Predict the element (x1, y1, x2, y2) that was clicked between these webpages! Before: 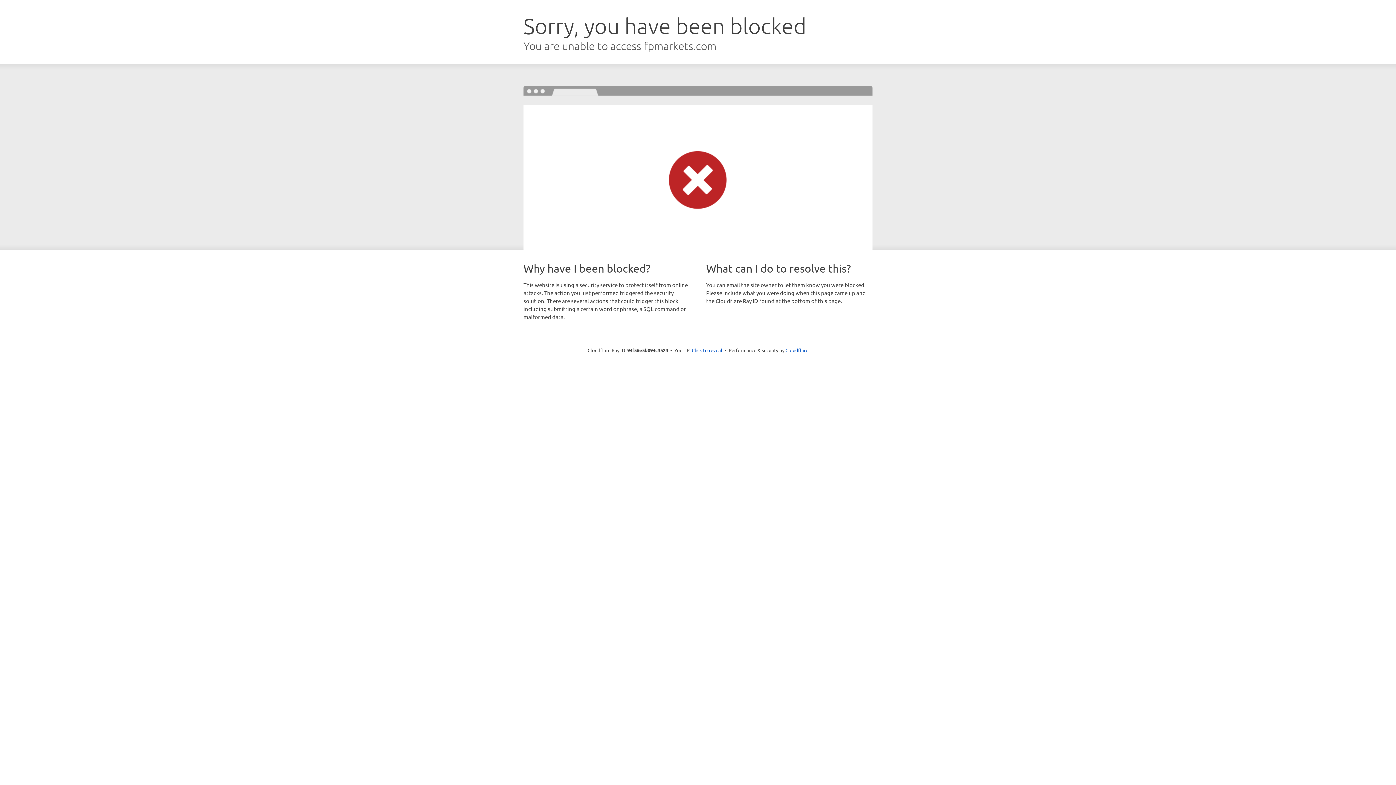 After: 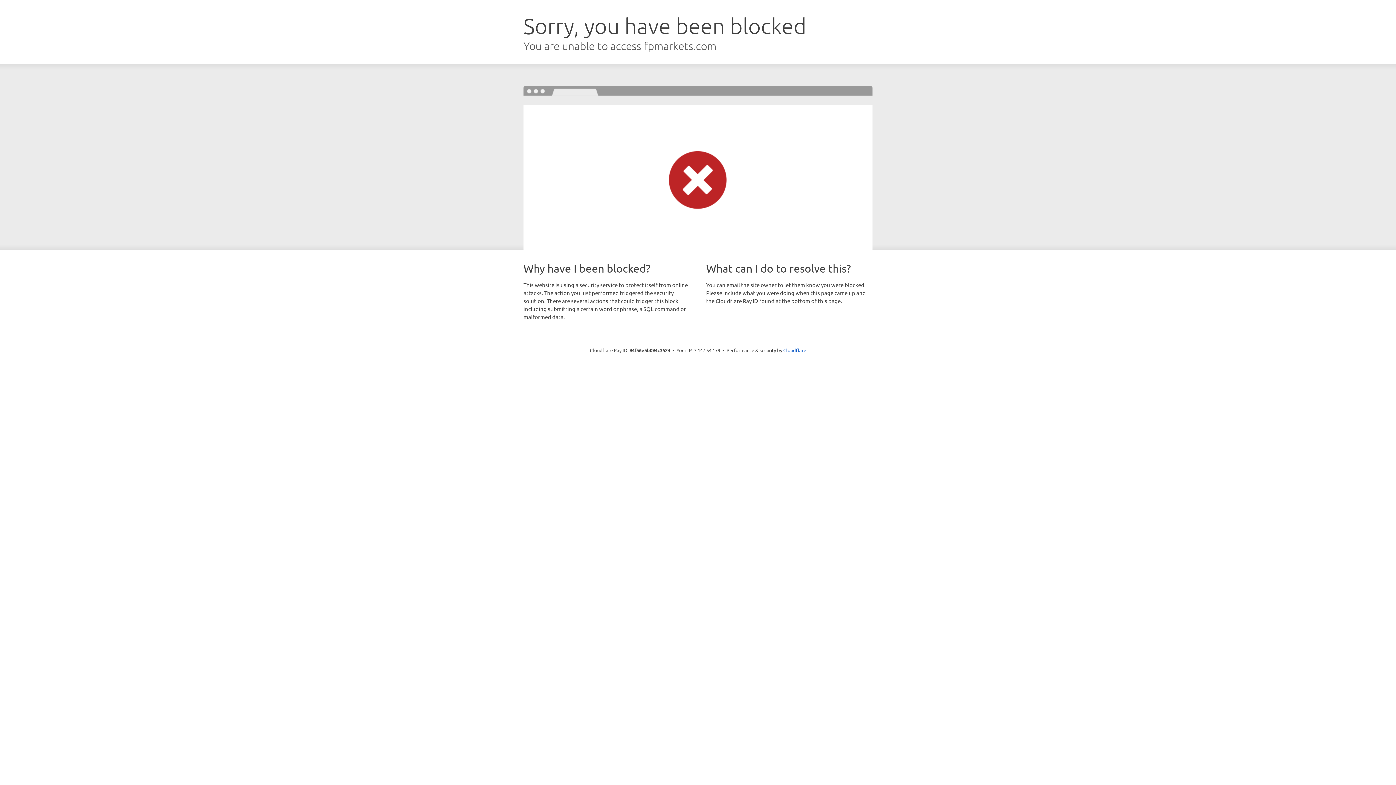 Action: label: Click to reveal bbox: (692, 346, 722, 353)